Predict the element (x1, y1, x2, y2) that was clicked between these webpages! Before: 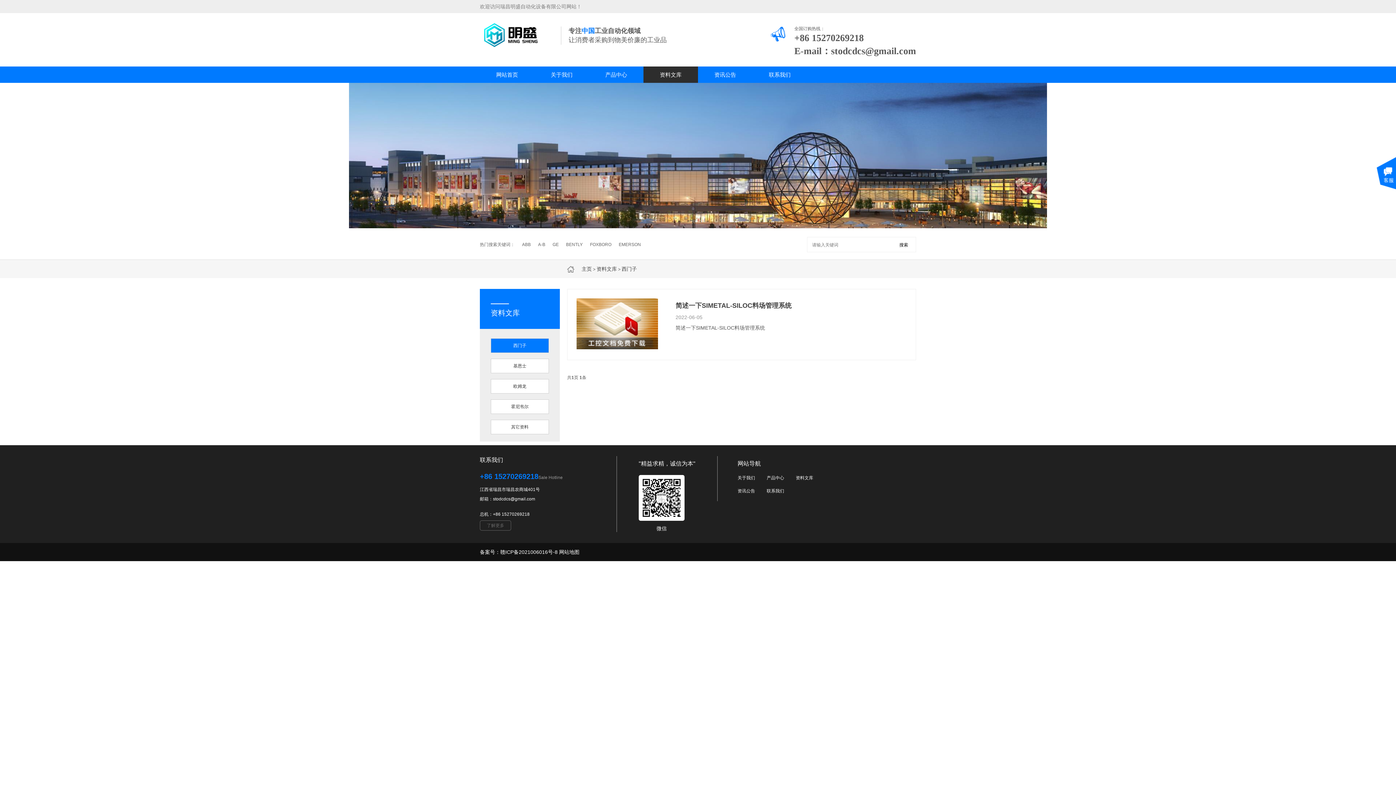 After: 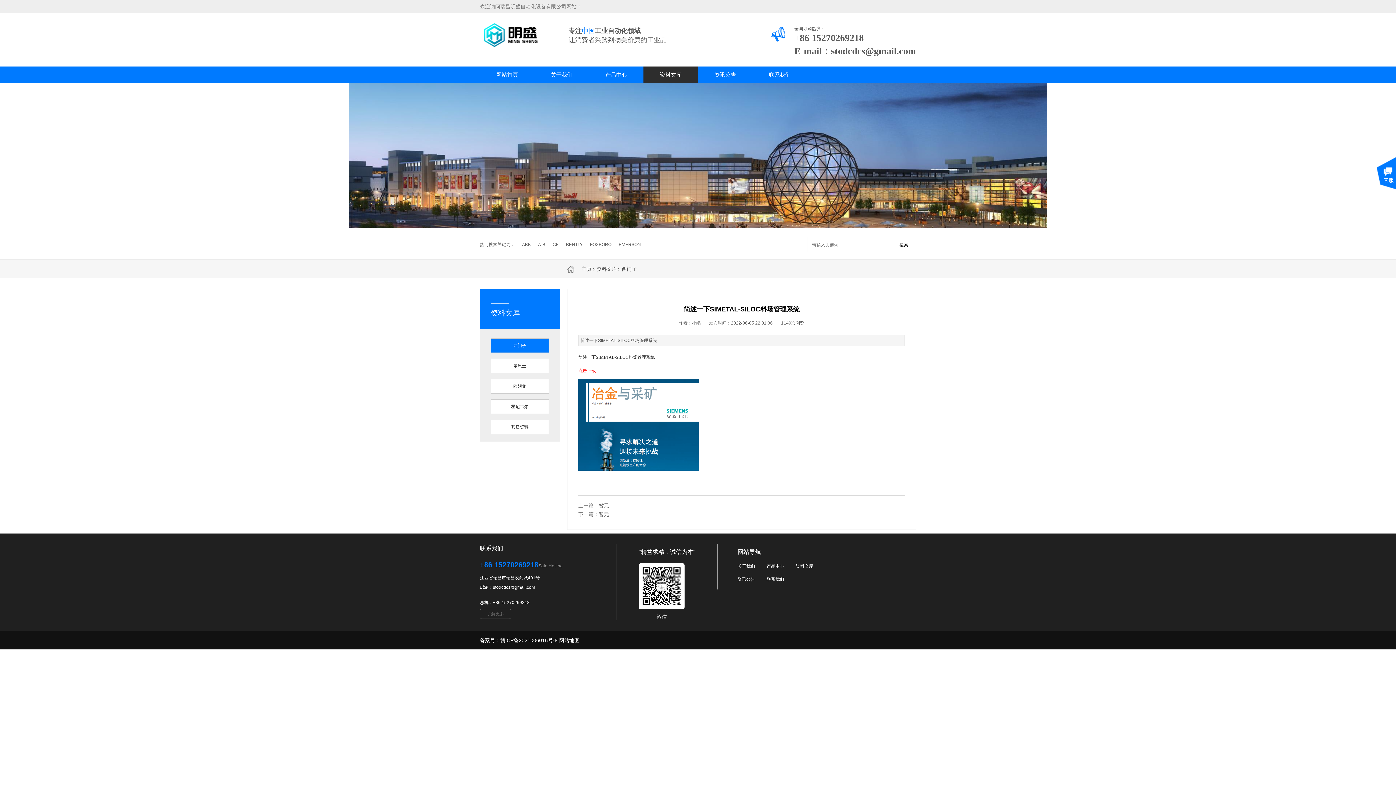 Action: label: 简述一下SIMETAL-SILOC料场管理系统 bbox: (675, 298, 906, 310)